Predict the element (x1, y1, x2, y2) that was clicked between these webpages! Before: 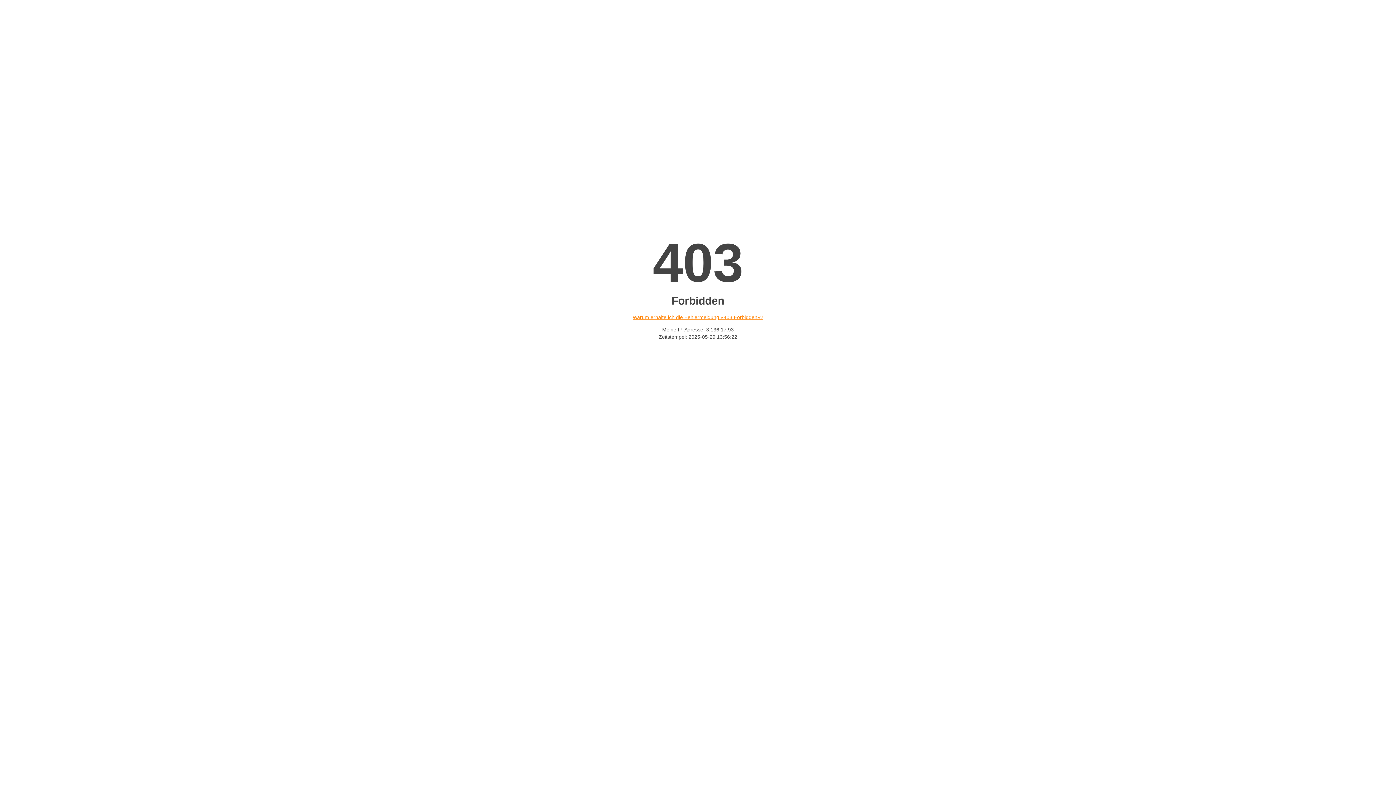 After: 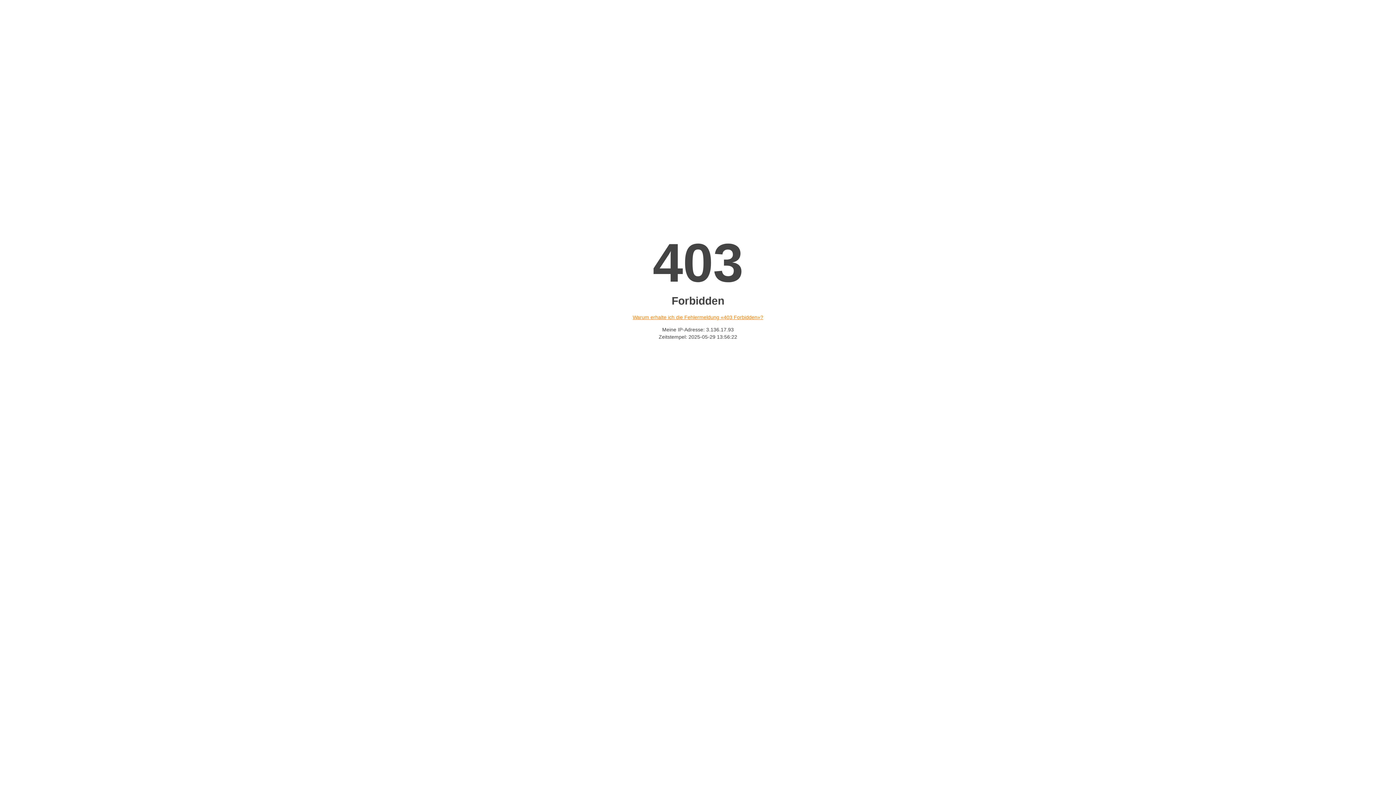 Action: label: Warum erhalte ich die Fehlermeldung «403 Forbidden»? bbox: (632, 314, 763, 320)